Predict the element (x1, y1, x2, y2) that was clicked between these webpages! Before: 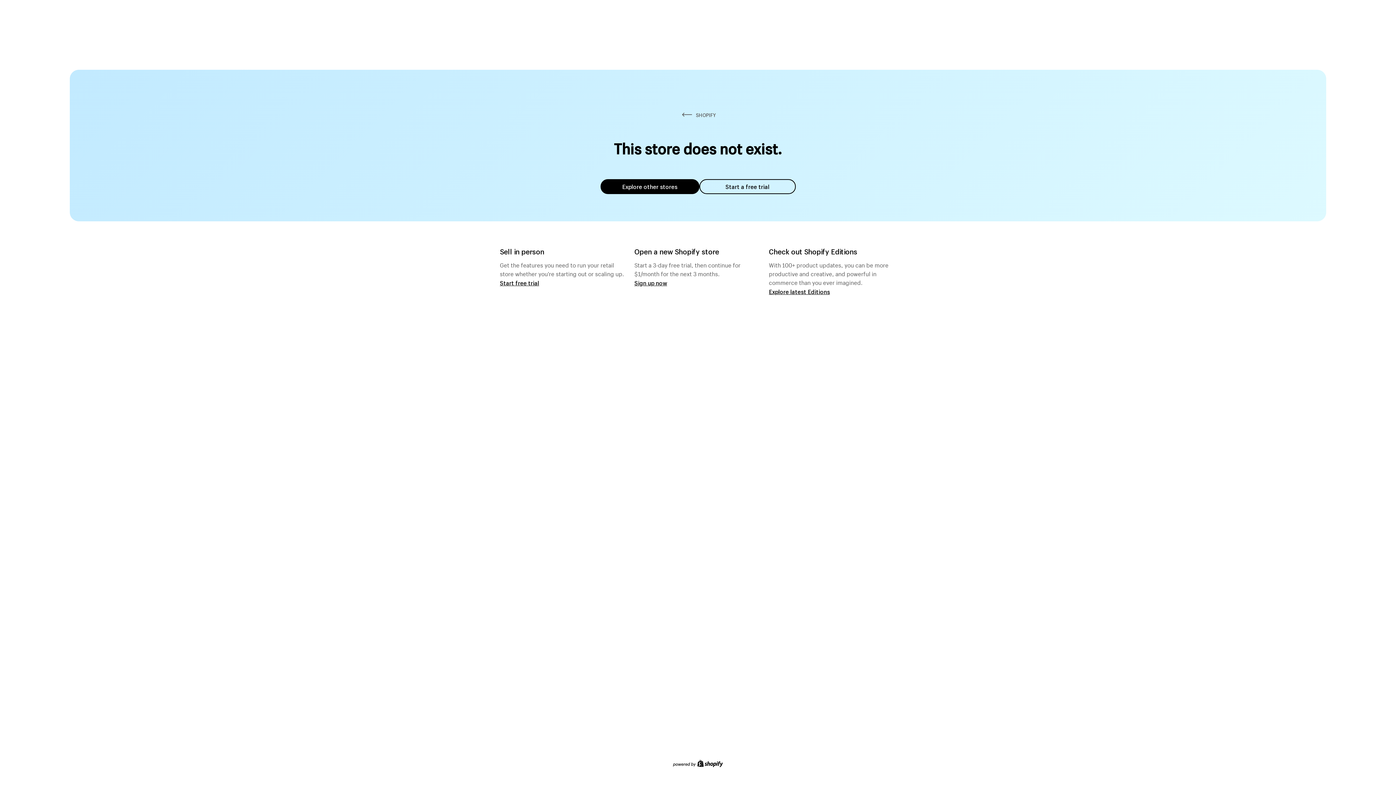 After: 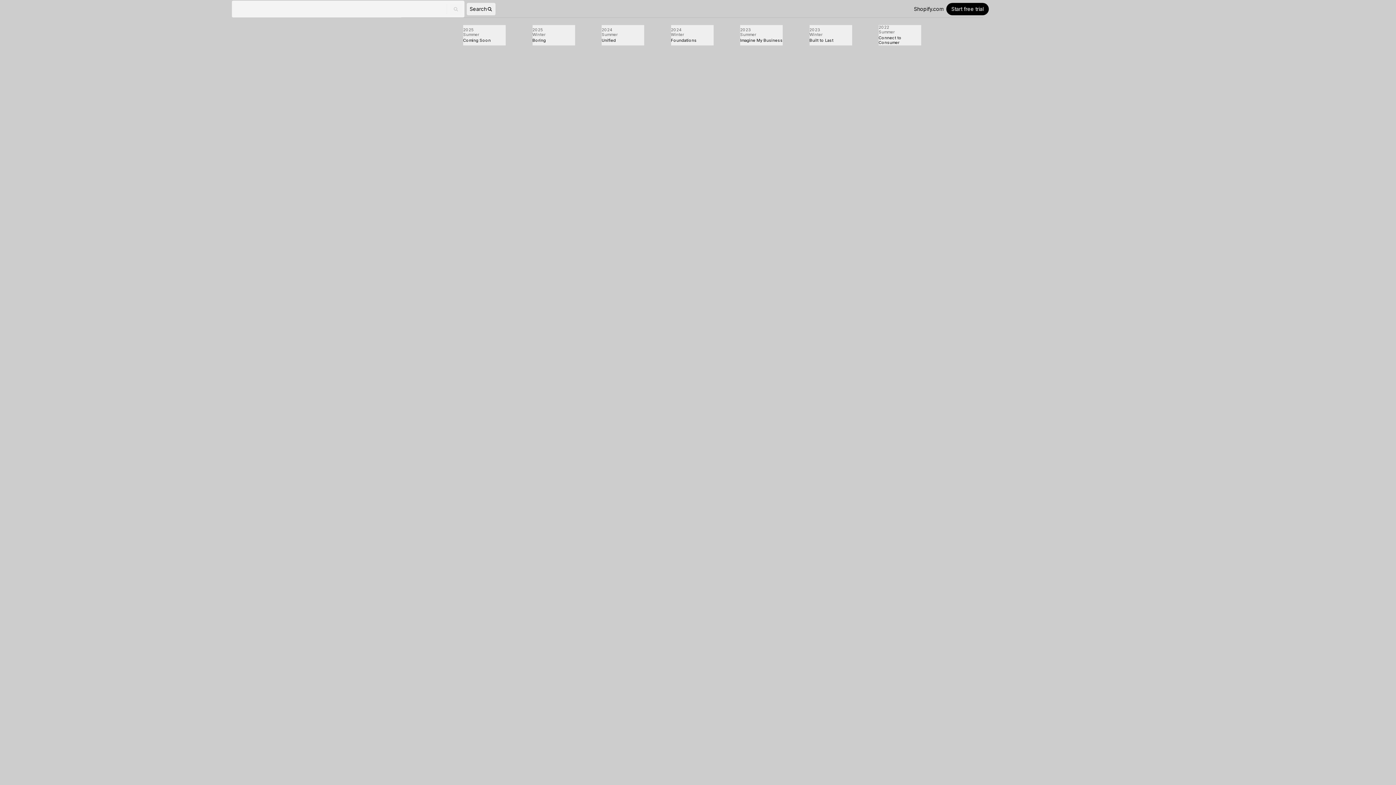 Action: bbox: (769, 287, 830, 295) label: Explore latest Editions